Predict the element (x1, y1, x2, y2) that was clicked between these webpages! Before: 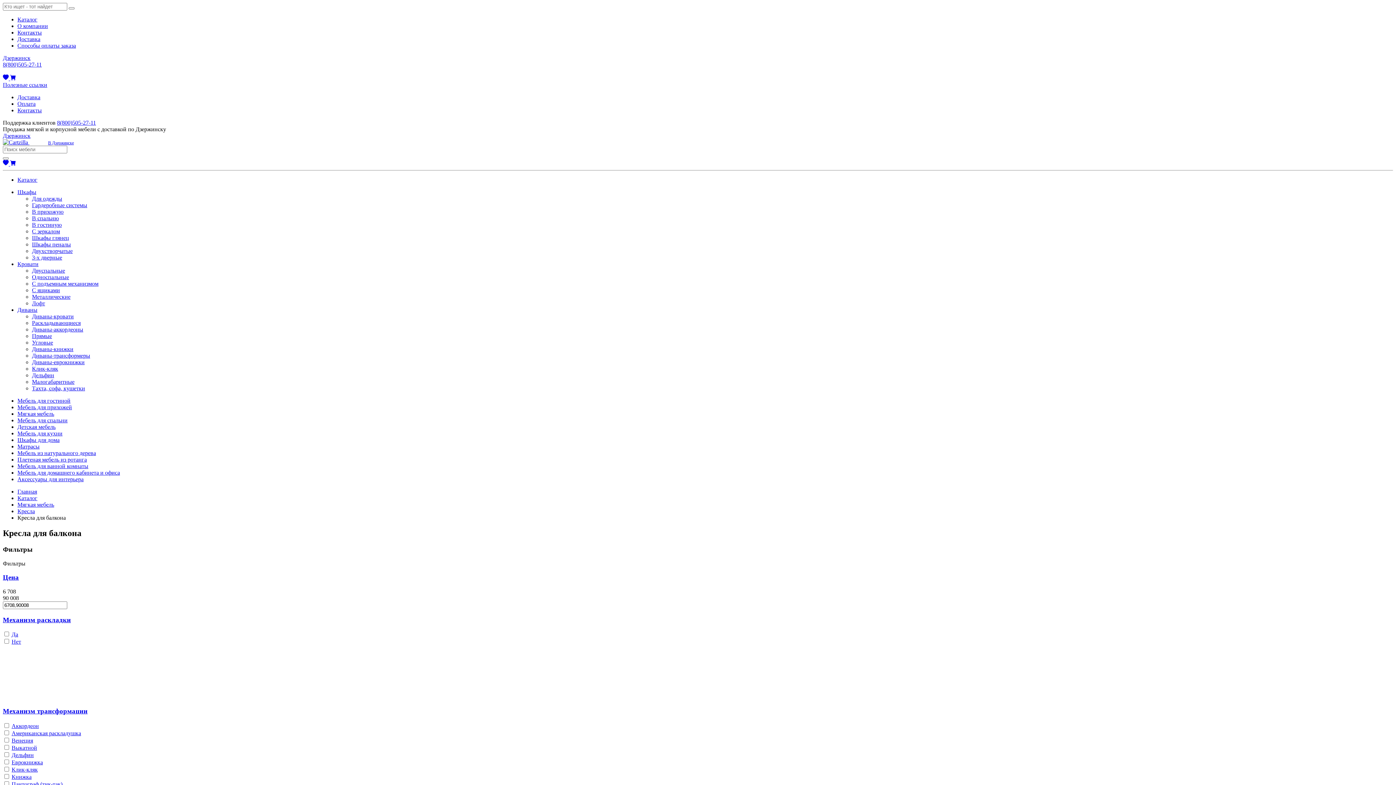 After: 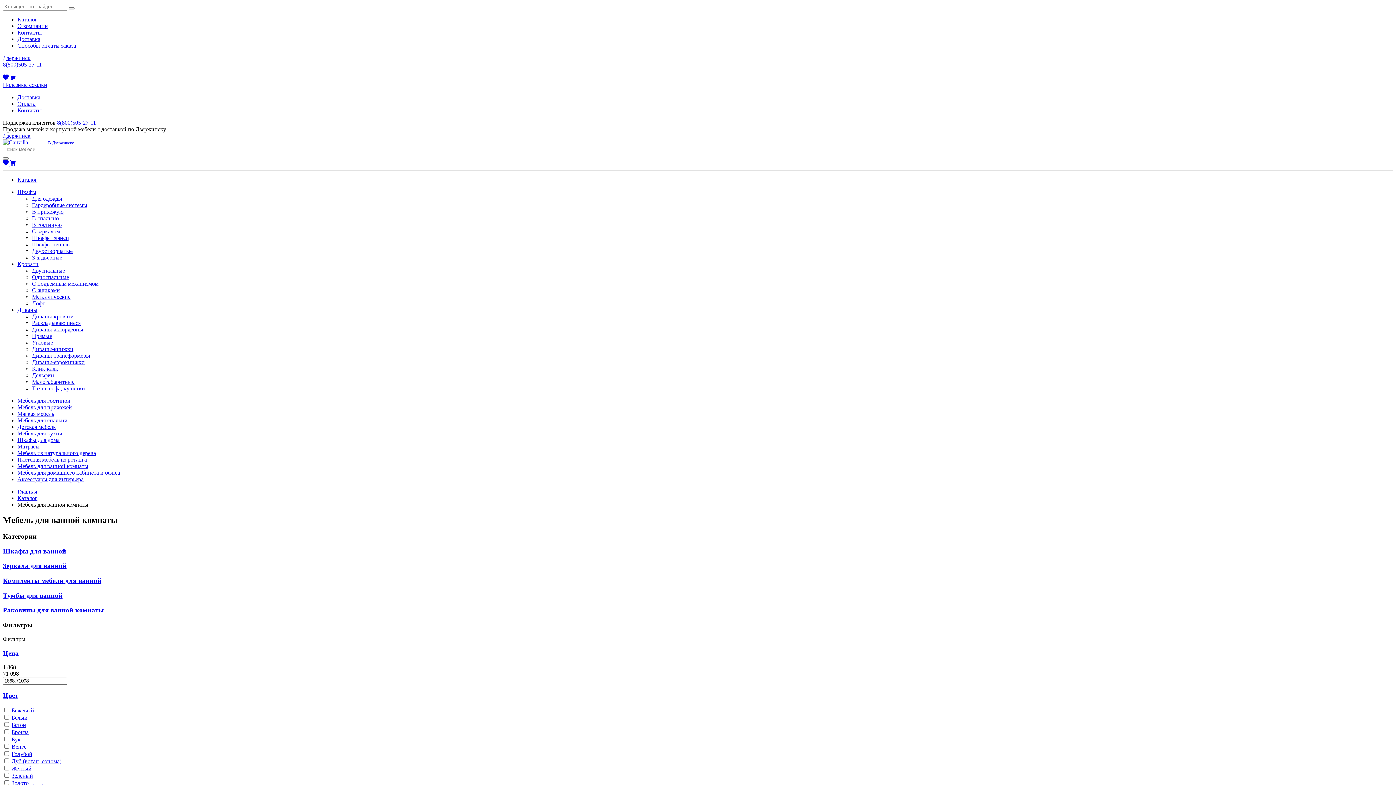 Action: bbox: (17, 463, 88, 469) label: Мебель для ванной комнаты